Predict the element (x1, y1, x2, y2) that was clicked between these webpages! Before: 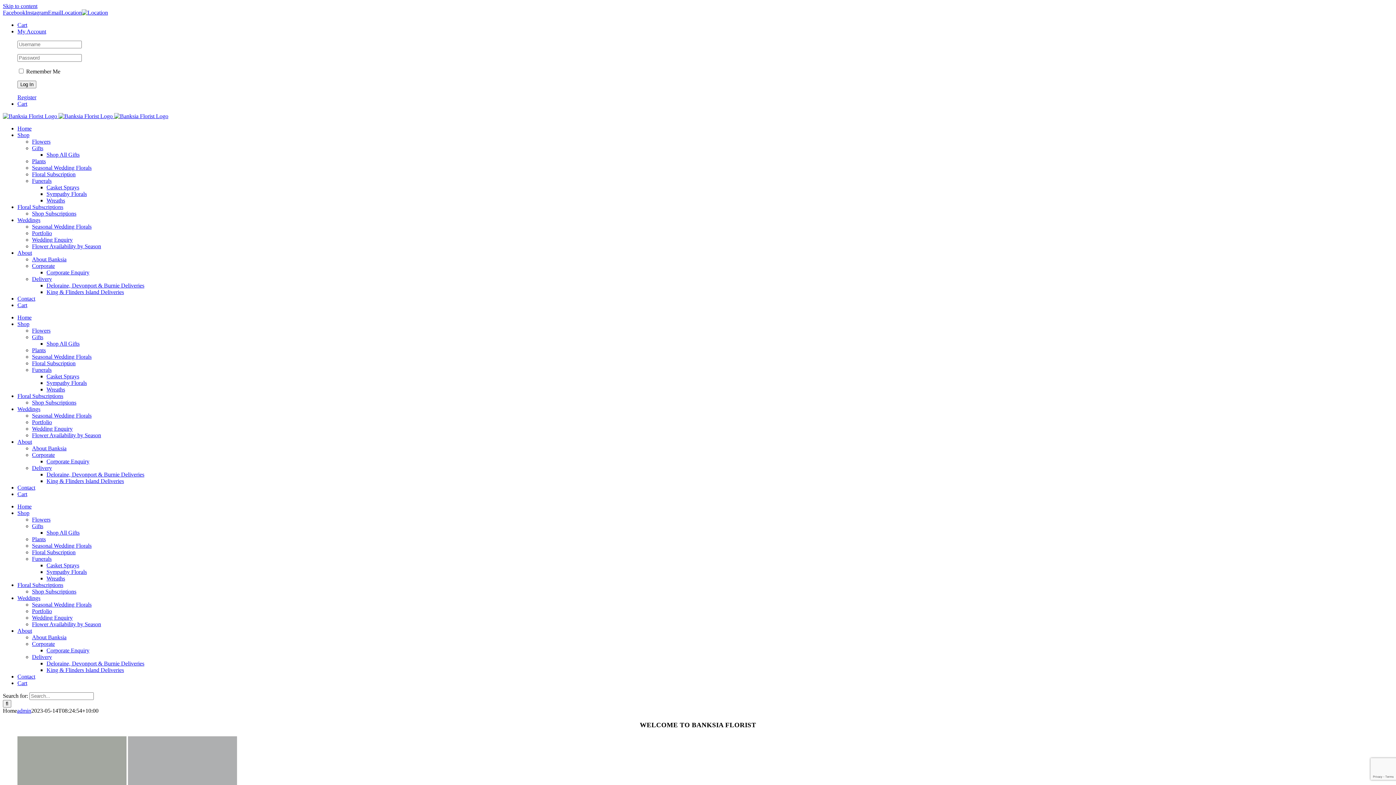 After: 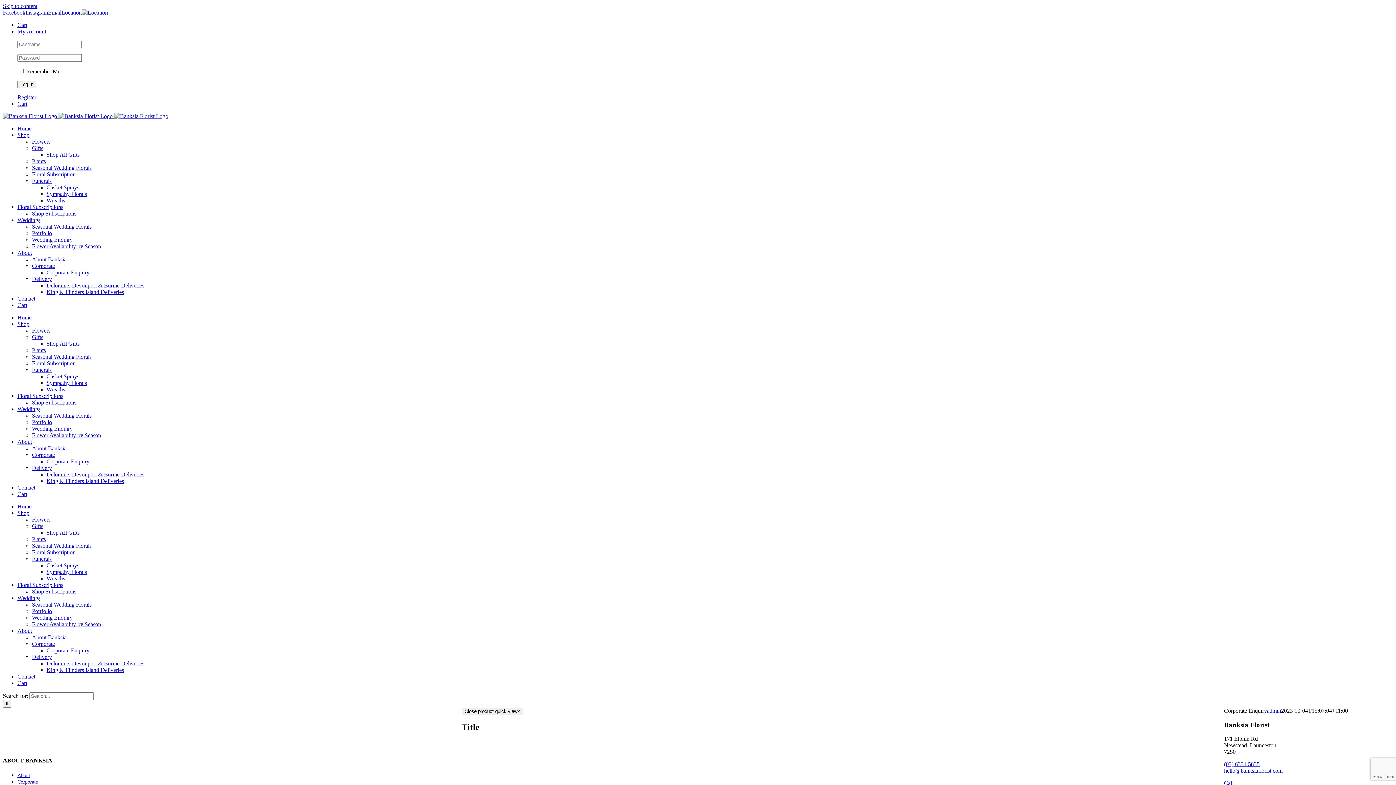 Action: label: Corporate Enquiry bbox: (46, 269, 89, 275)